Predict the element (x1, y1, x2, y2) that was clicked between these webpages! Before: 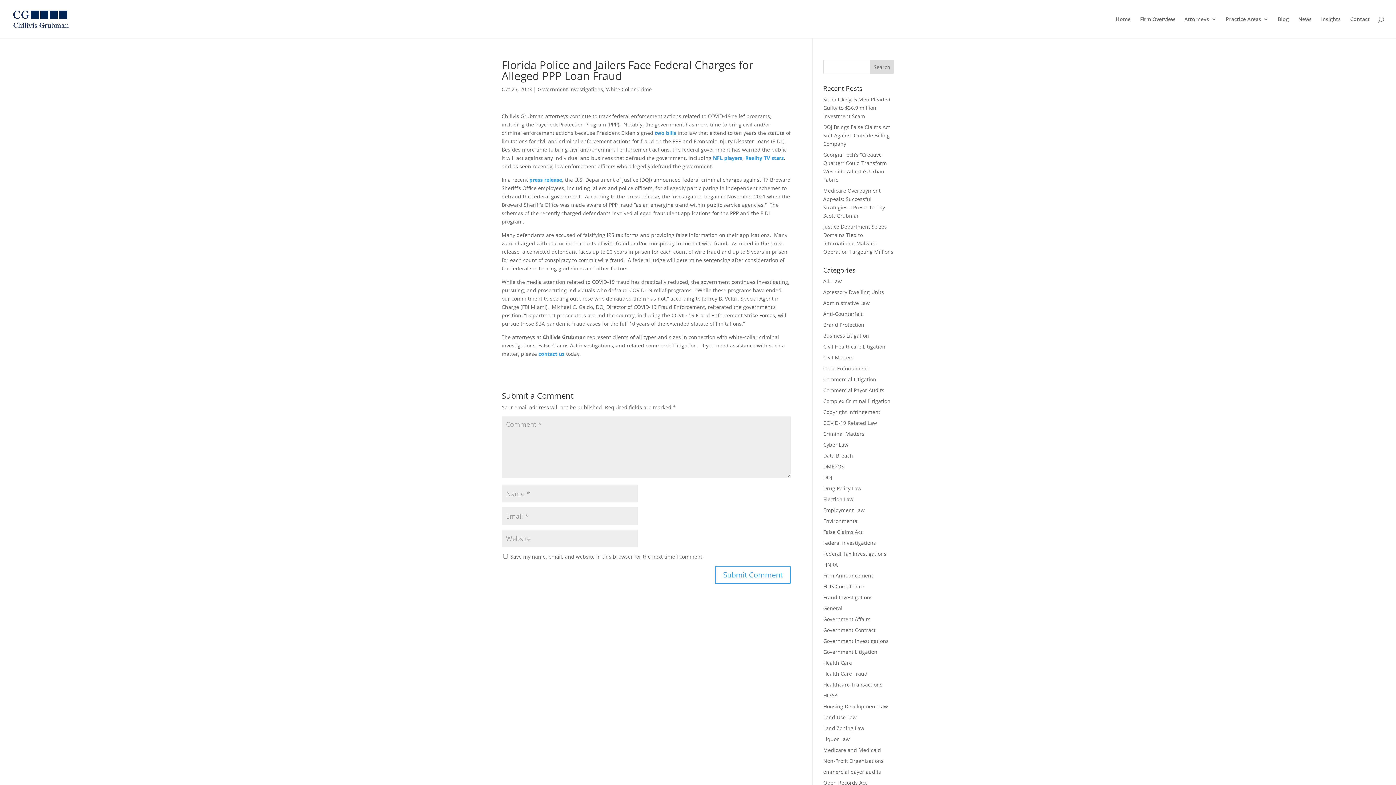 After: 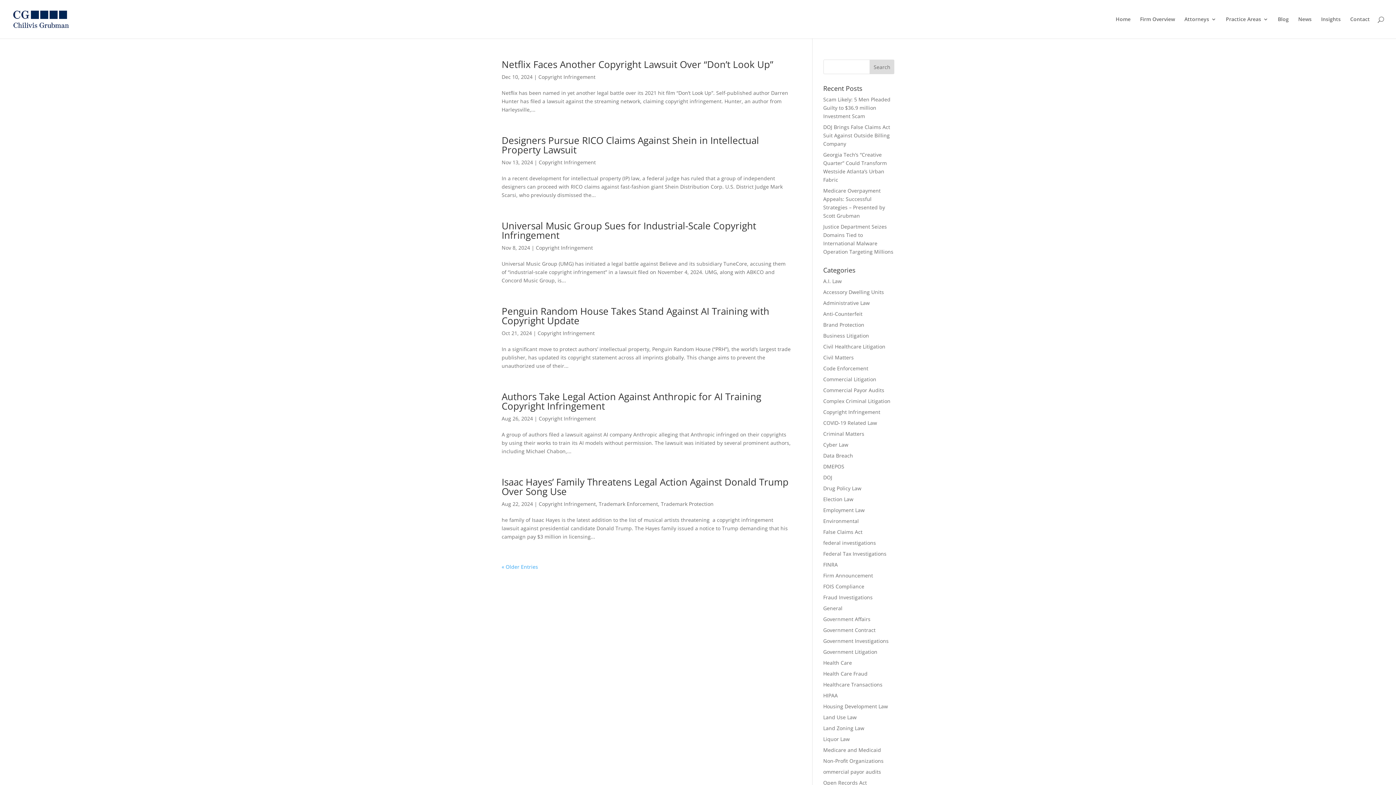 Action: label: Copyright Infringement bbox: (823, 408, 880, 415)